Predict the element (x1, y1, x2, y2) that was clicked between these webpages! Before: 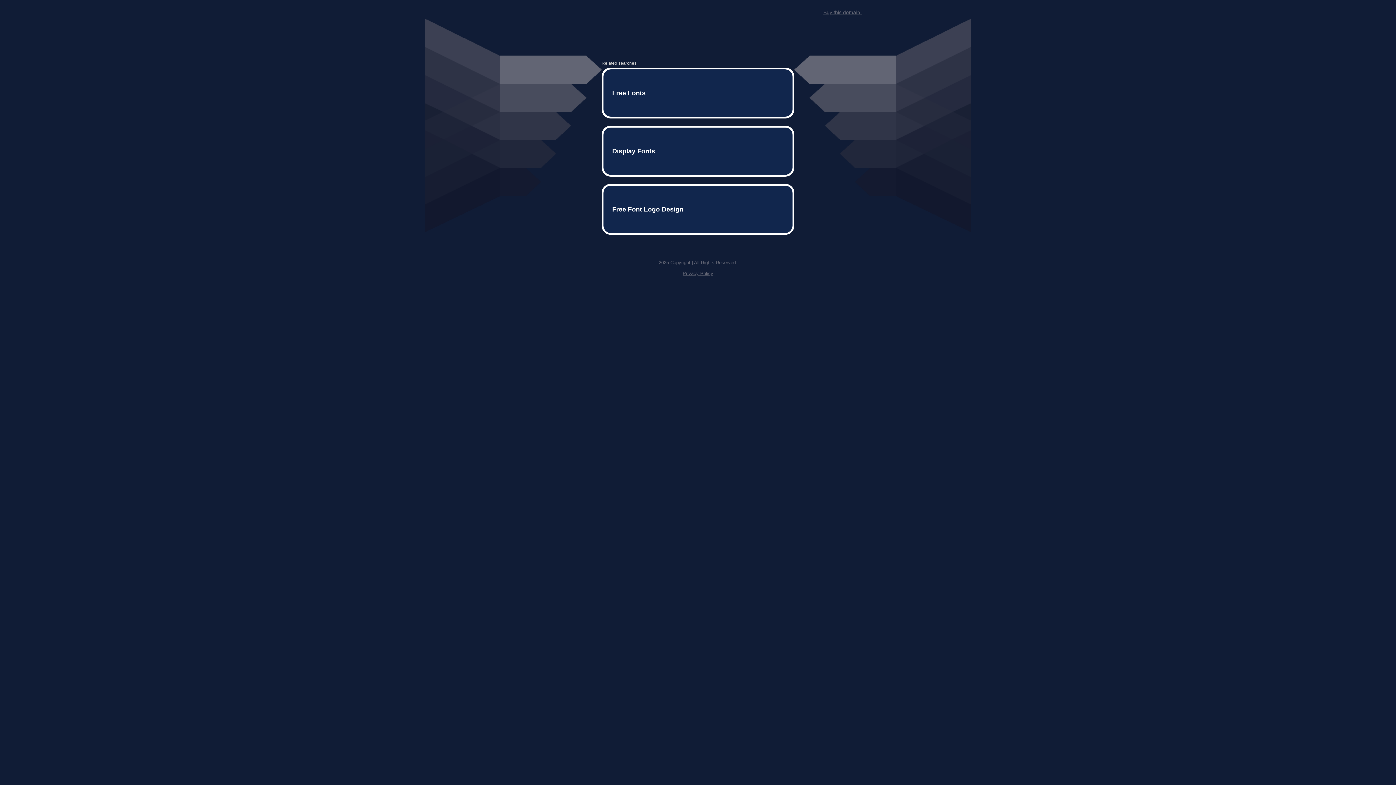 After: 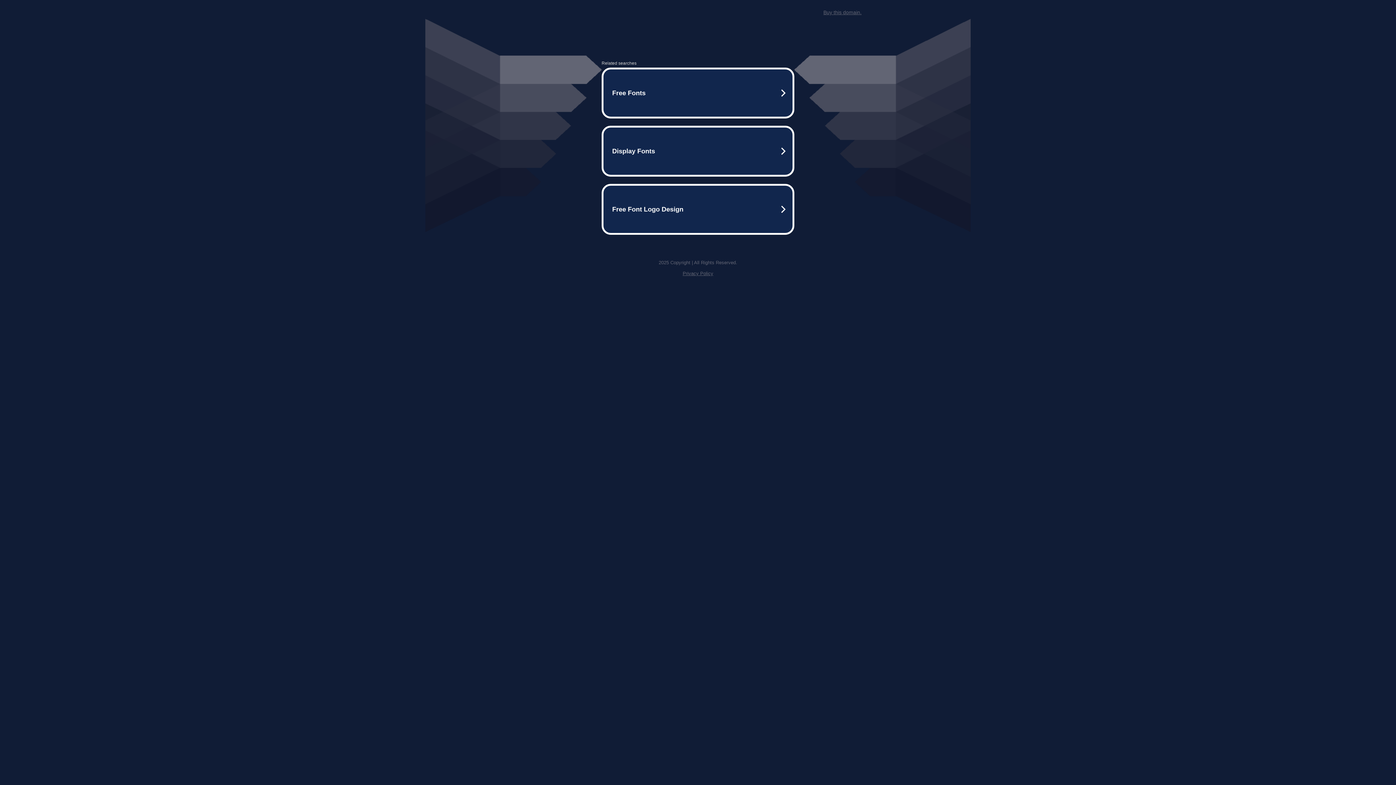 Action: bbox: (823, 9, 861, 15) label: Buy this domain.